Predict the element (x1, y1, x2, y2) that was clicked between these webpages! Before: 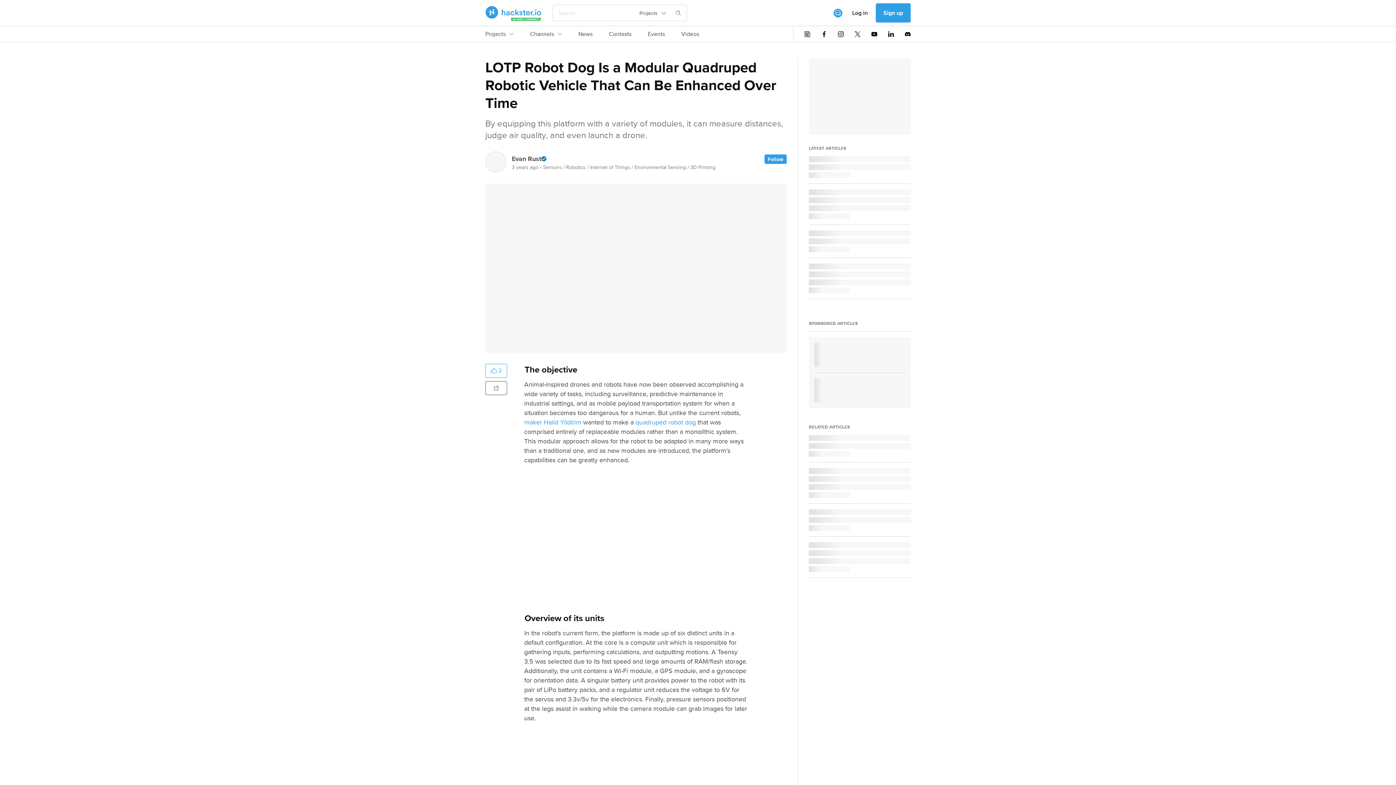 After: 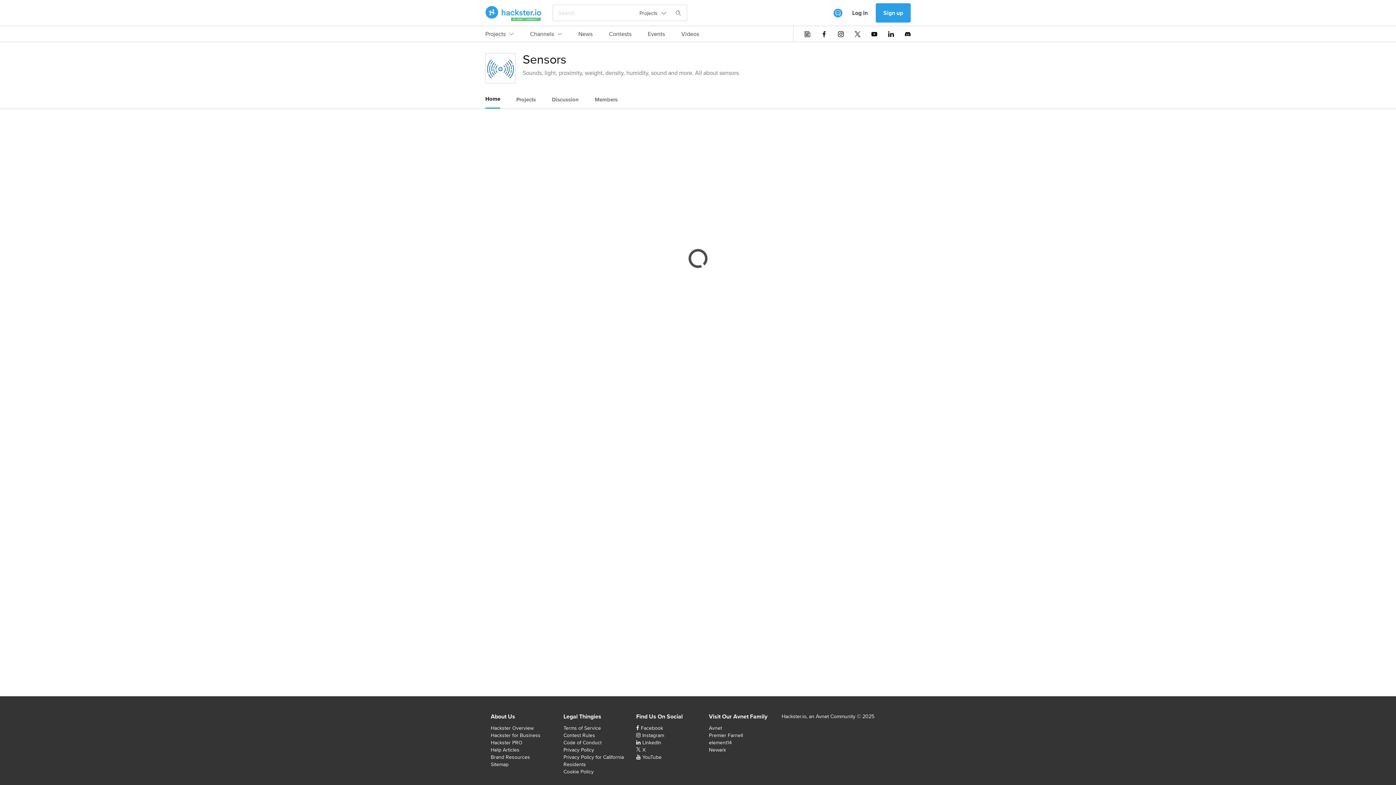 Action: bbox: (543, 163, 561, 170) label: Sensors